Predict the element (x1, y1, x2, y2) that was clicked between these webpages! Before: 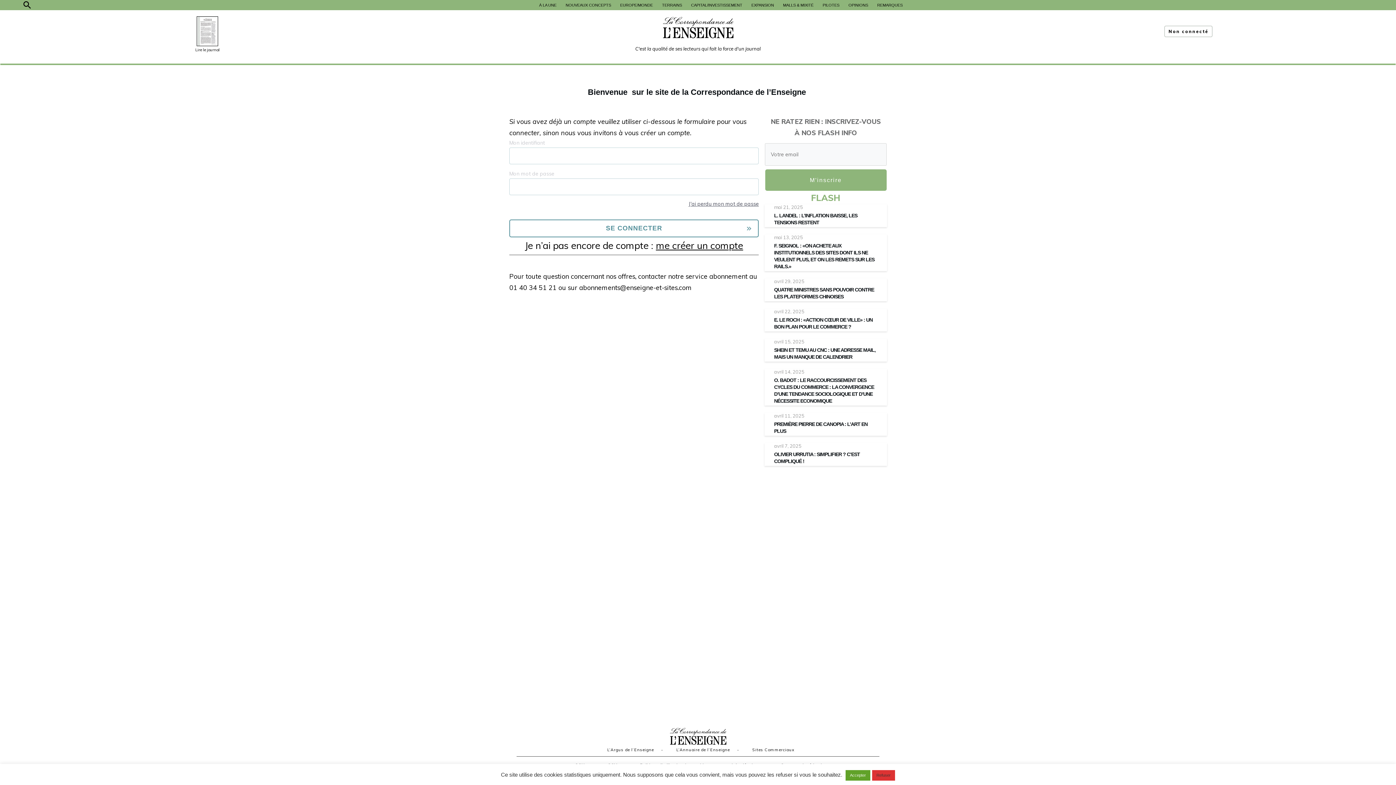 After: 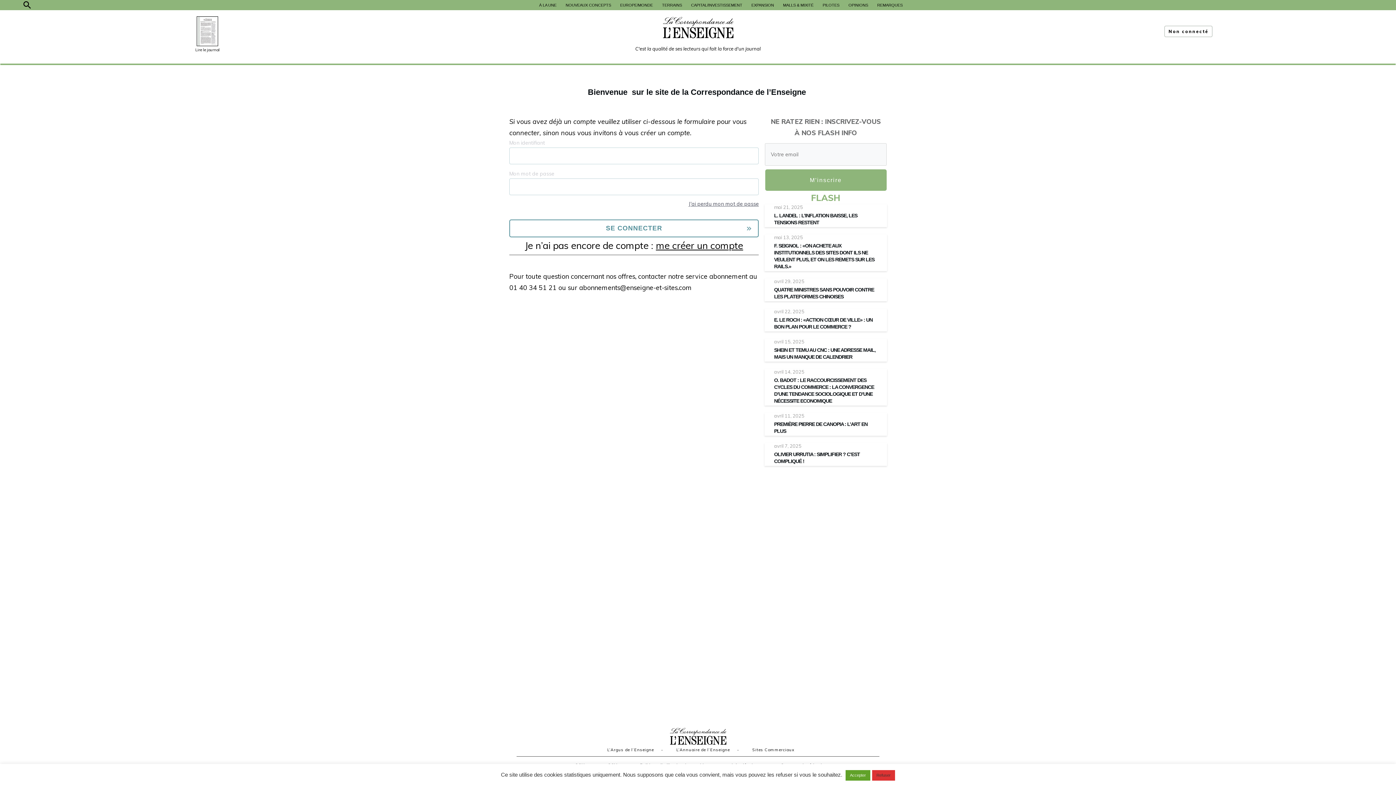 Action: bbox: (601, 741, 659, 758) label: L’Argus de l’Enseigne